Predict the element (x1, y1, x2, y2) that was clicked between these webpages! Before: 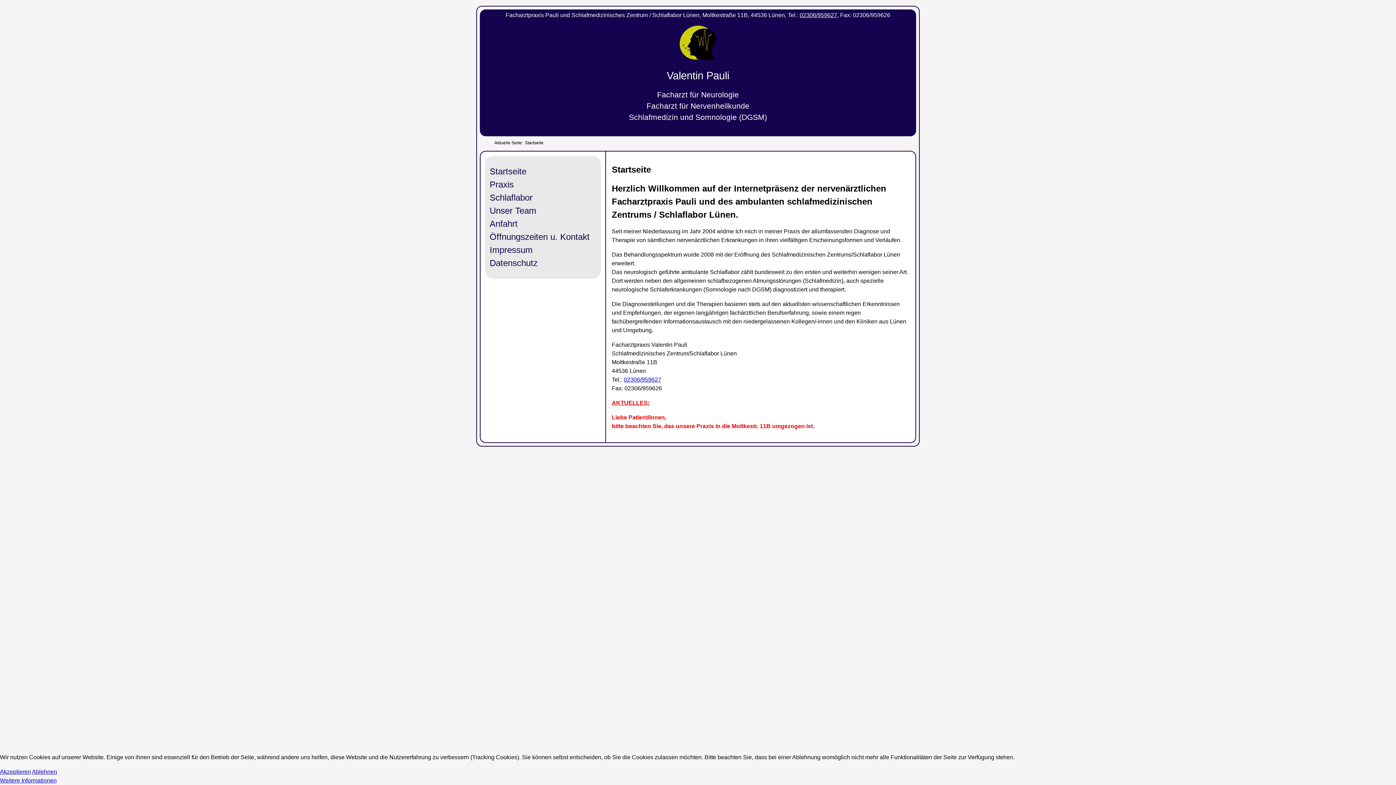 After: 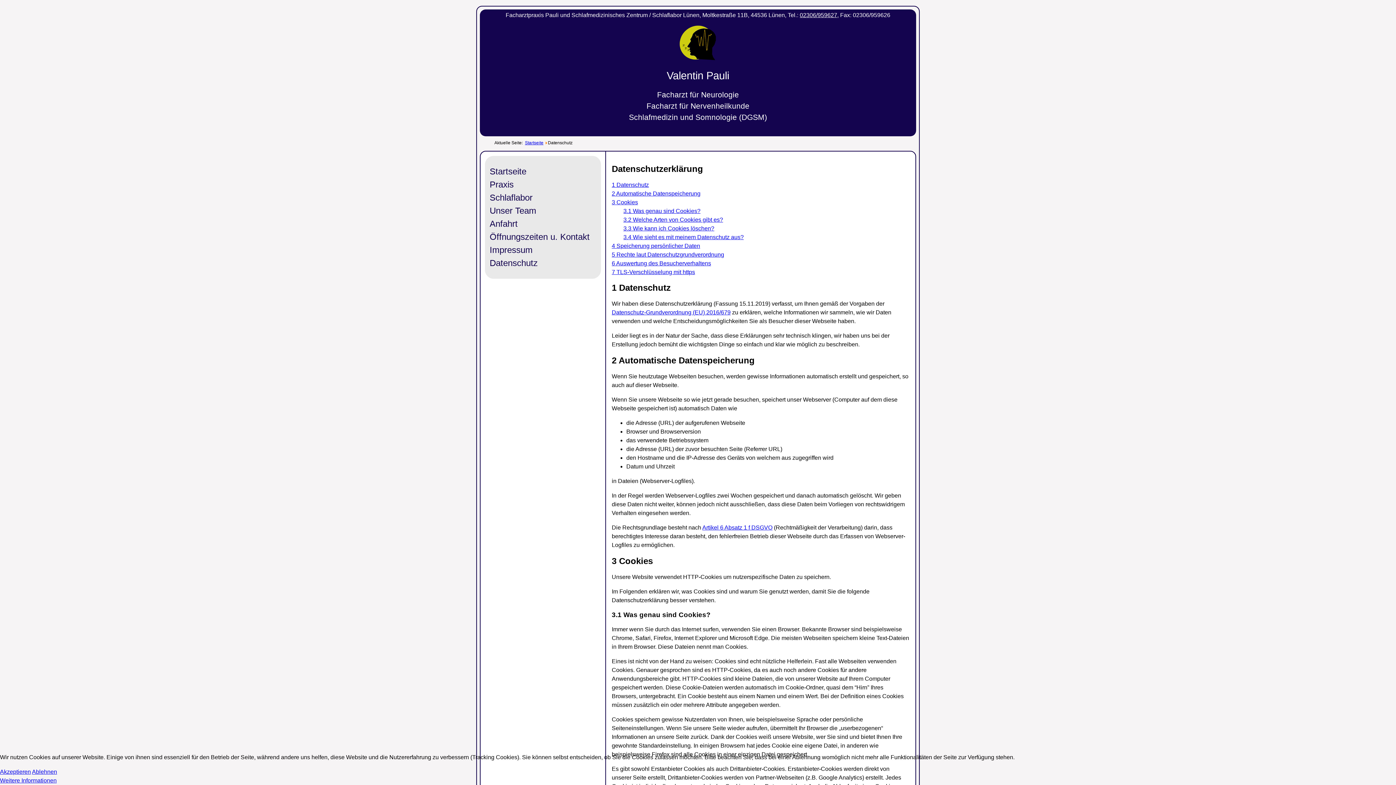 Action: label: Weitere Informationen bbox: (0, 777, 56, 784)